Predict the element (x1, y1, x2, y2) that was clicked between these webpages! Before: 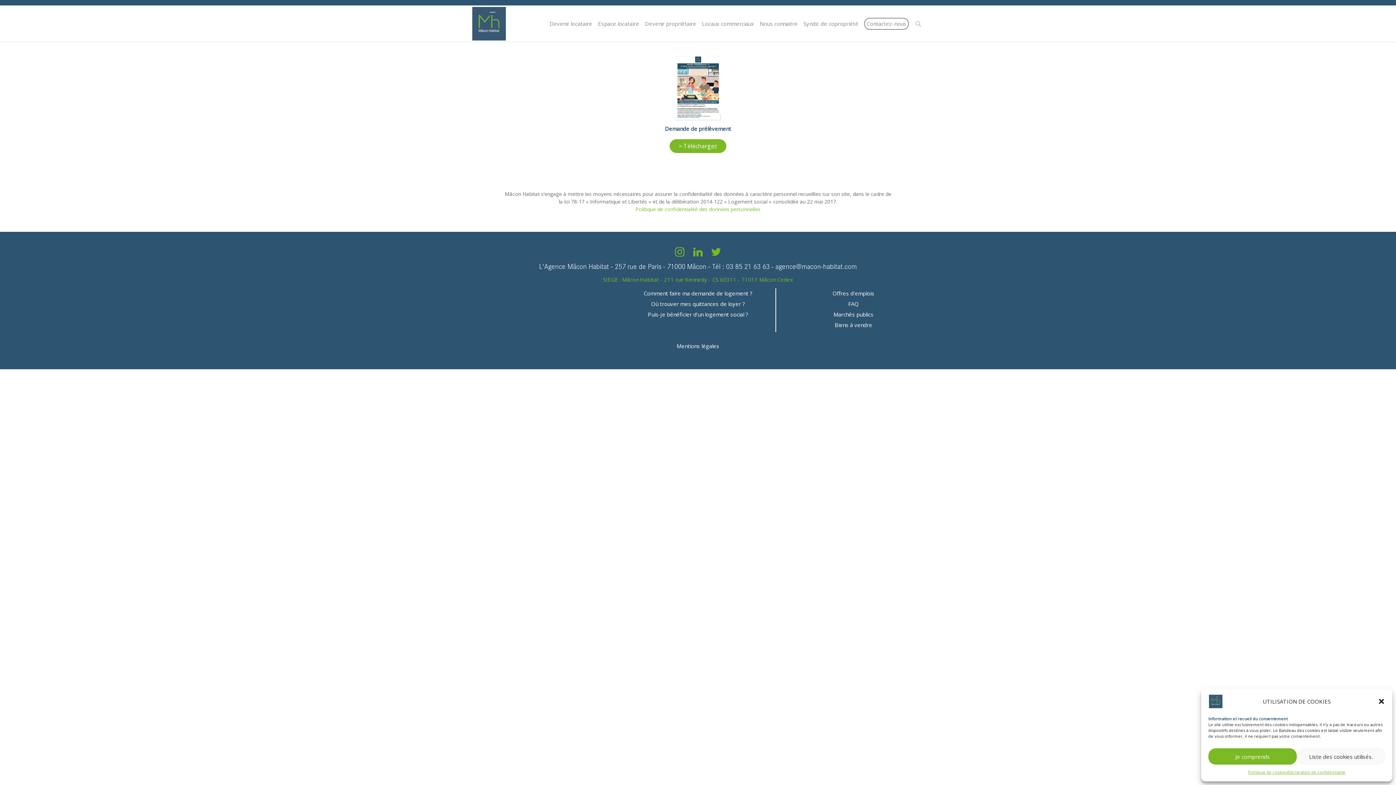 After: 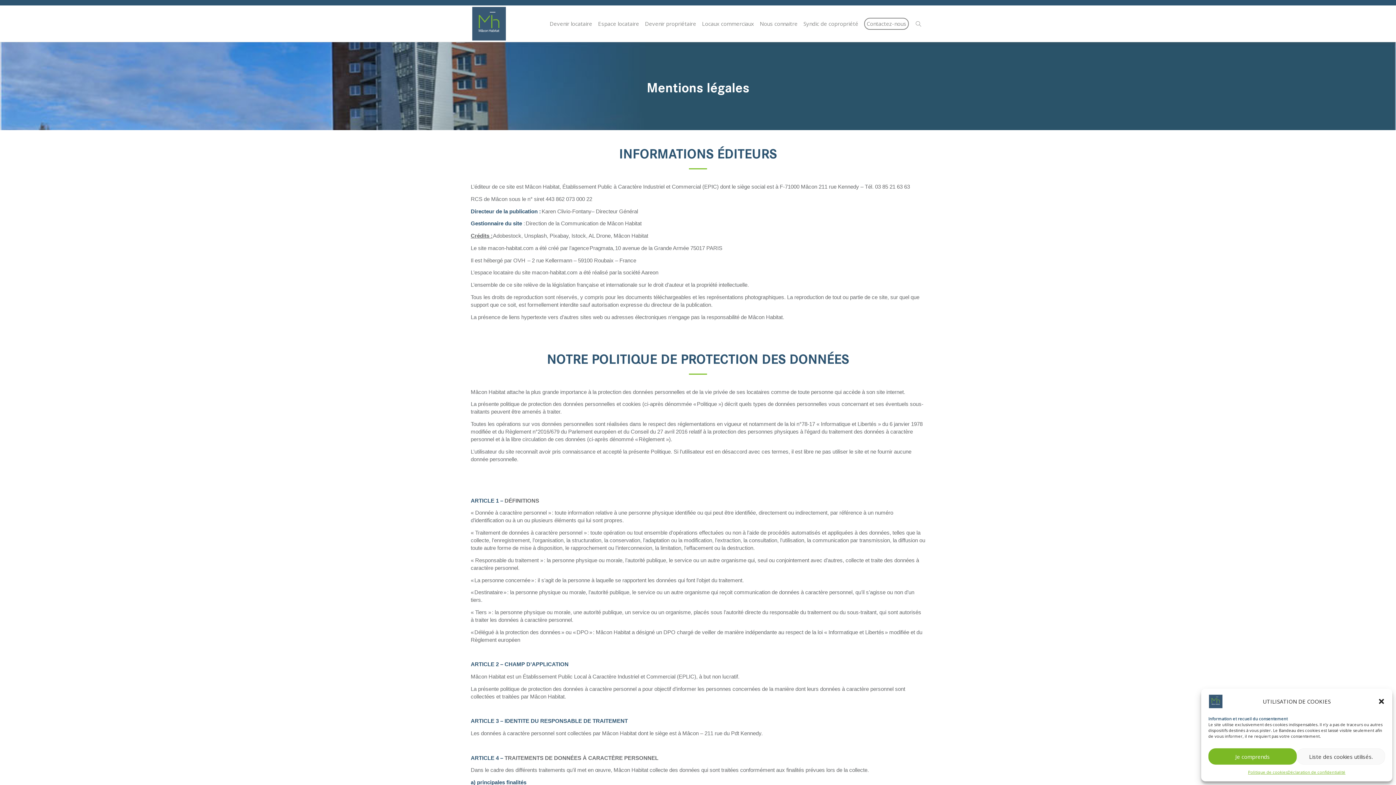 Action: bbox: (676, 342, 719, 349) label: Mentions légales